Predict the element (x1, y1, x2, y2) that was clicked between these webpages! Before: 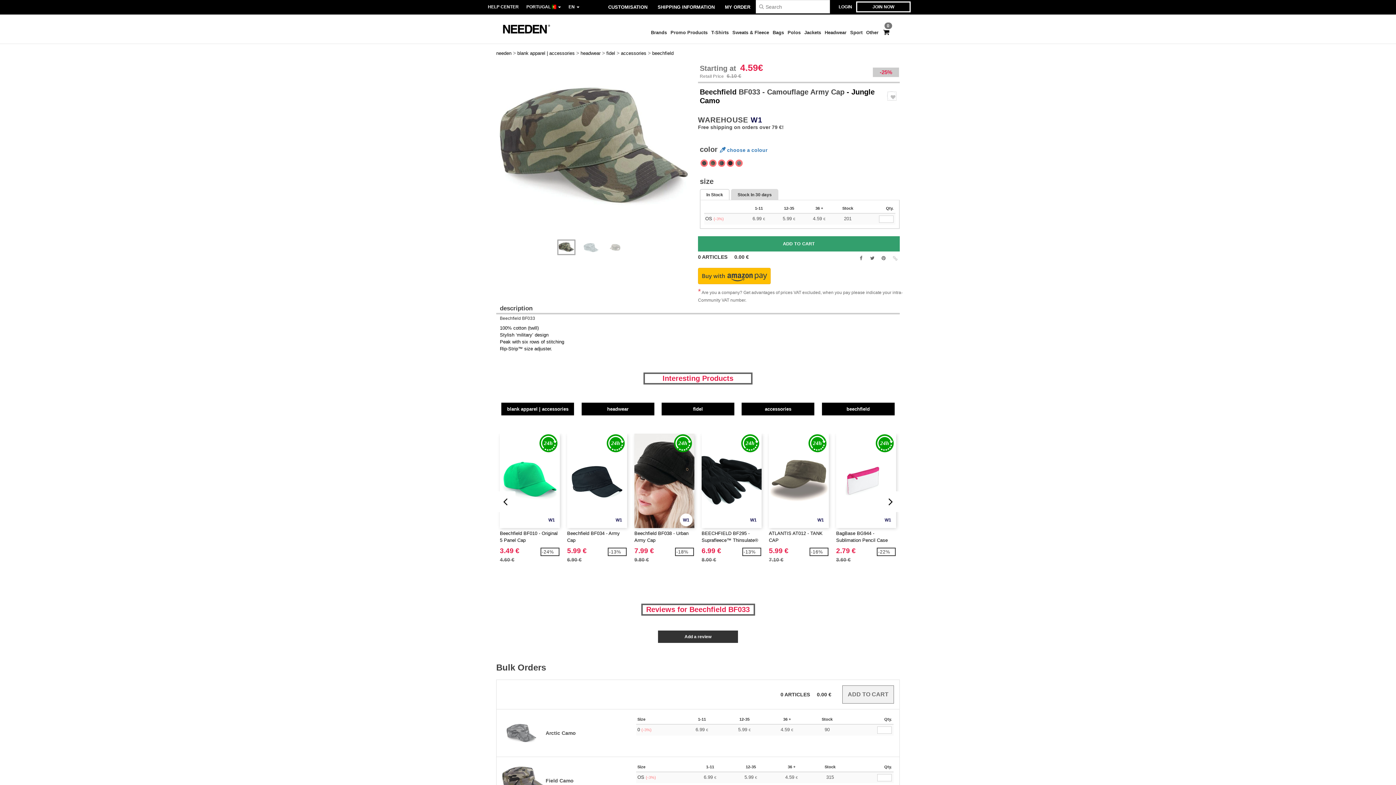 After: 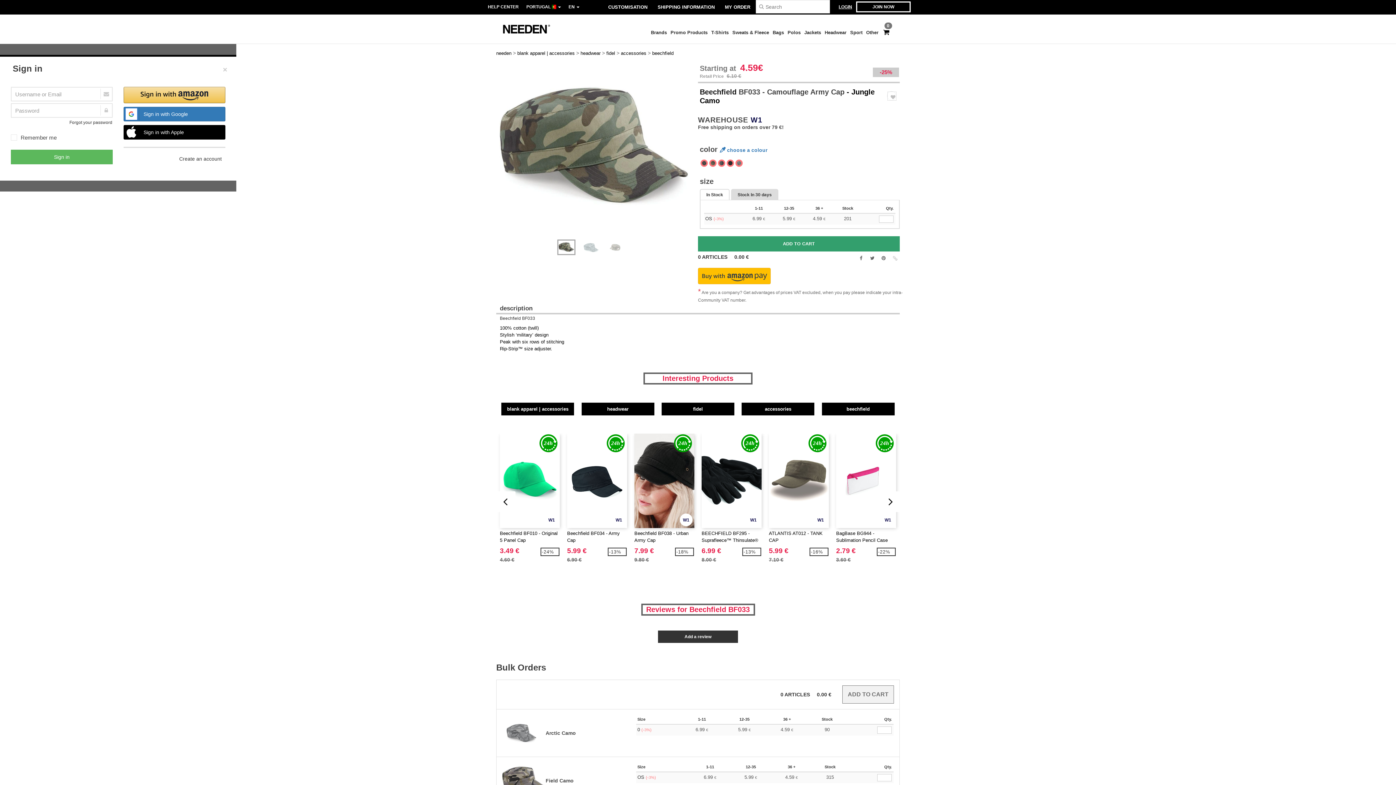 Action: label: LOGIN bbox: (835, 0, 856, 13)